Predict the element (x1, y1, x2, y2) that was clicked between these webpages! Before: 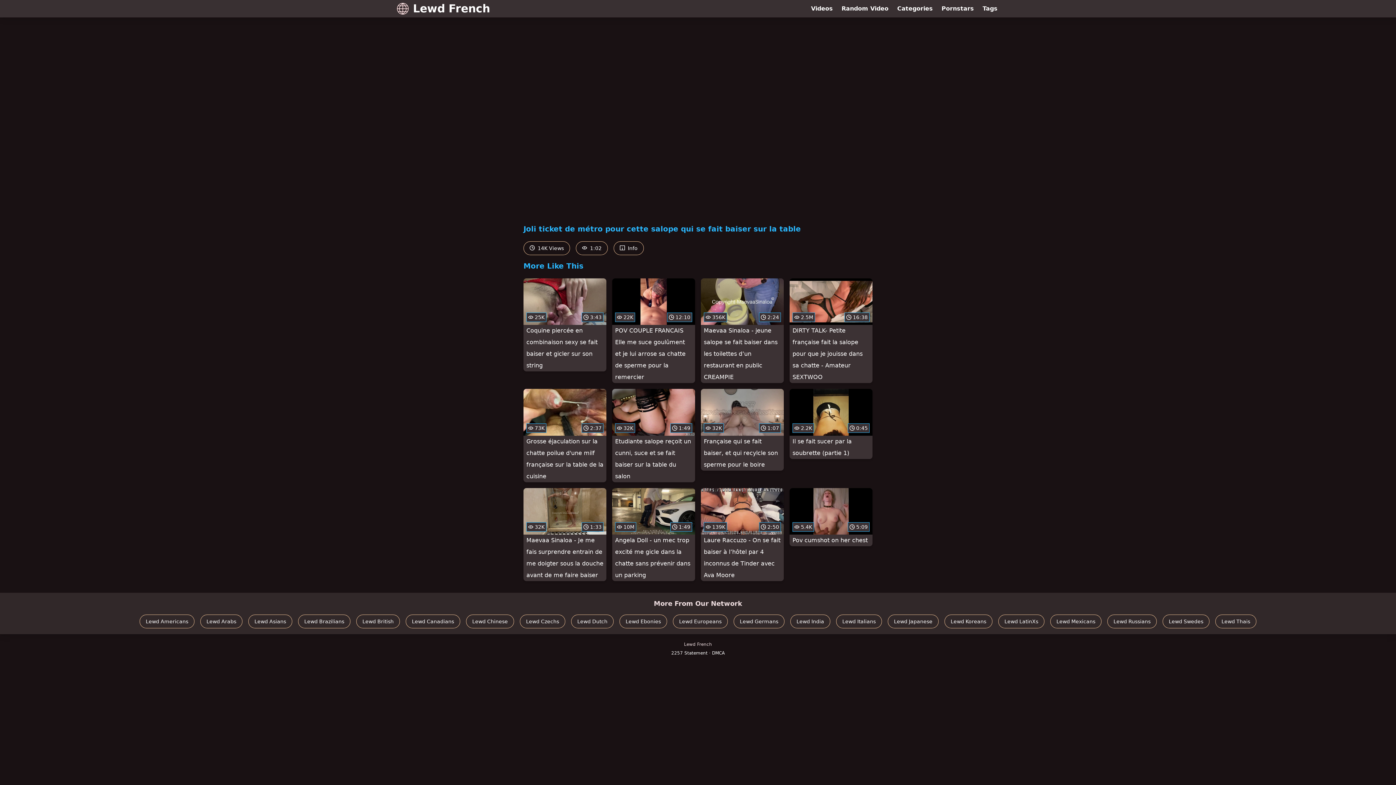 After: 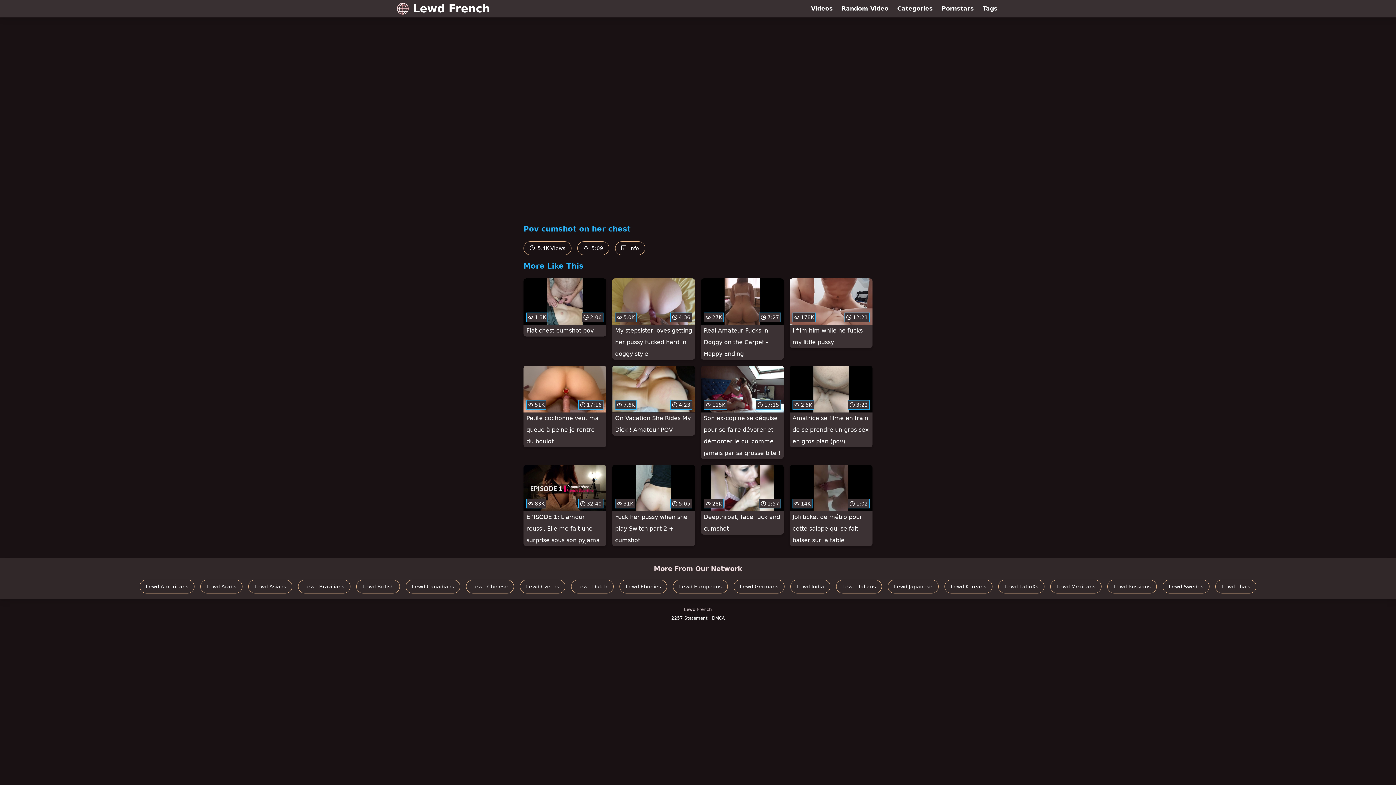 Action: bbox: (789, 488, 872, 546) label:  5.4K
 5:09
Pov cumshot on her chest